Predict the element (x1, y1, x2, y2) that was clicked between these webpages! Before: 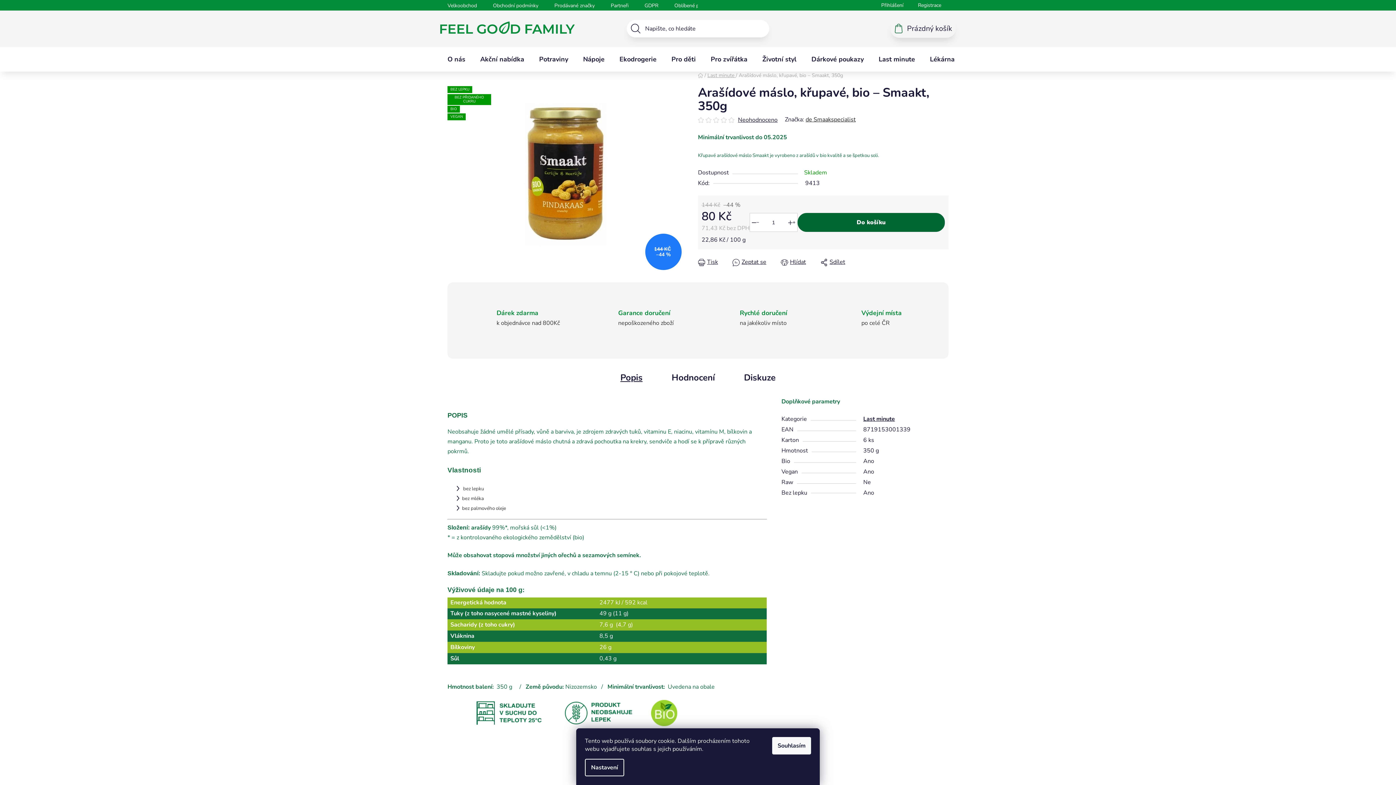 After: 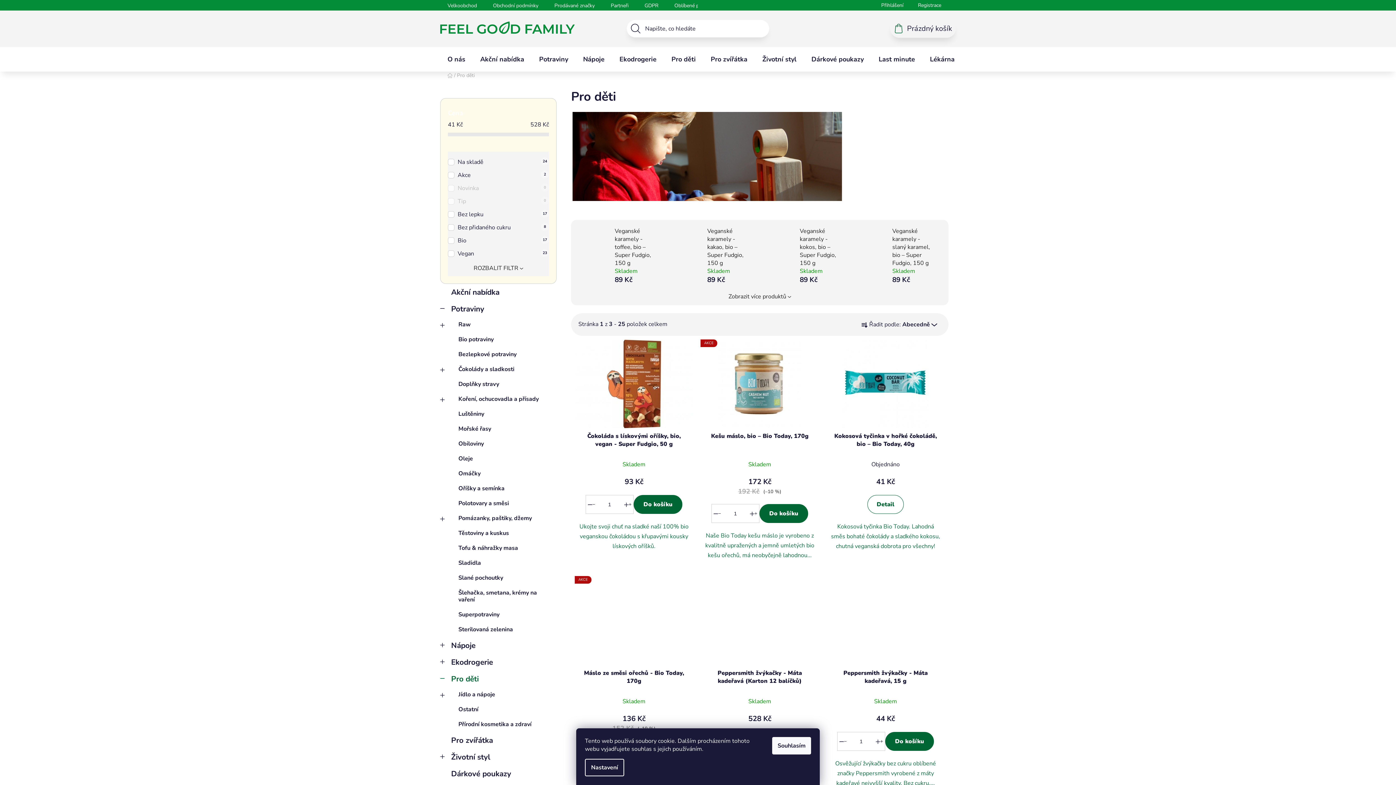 Action: bbox: (664, 46, 703, 71) label: Pro děti